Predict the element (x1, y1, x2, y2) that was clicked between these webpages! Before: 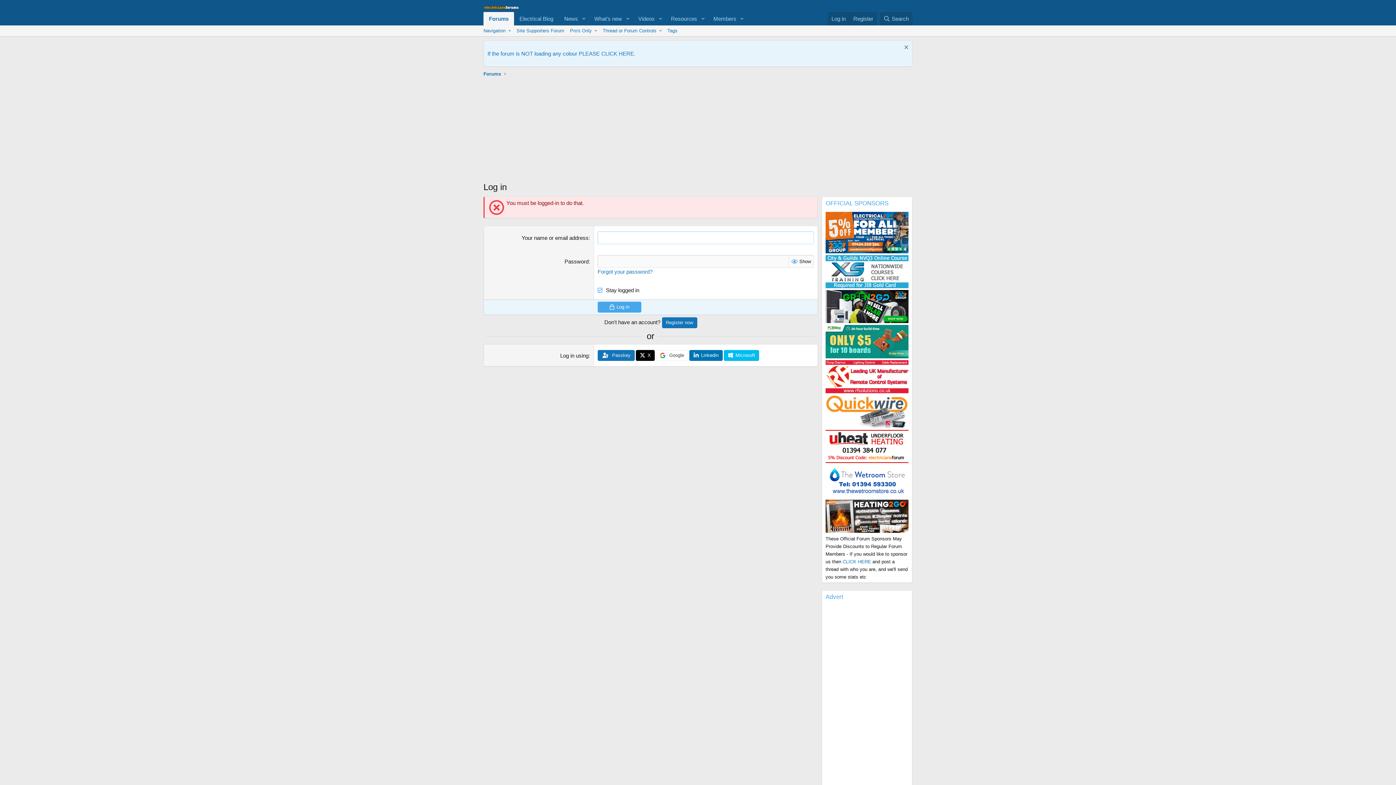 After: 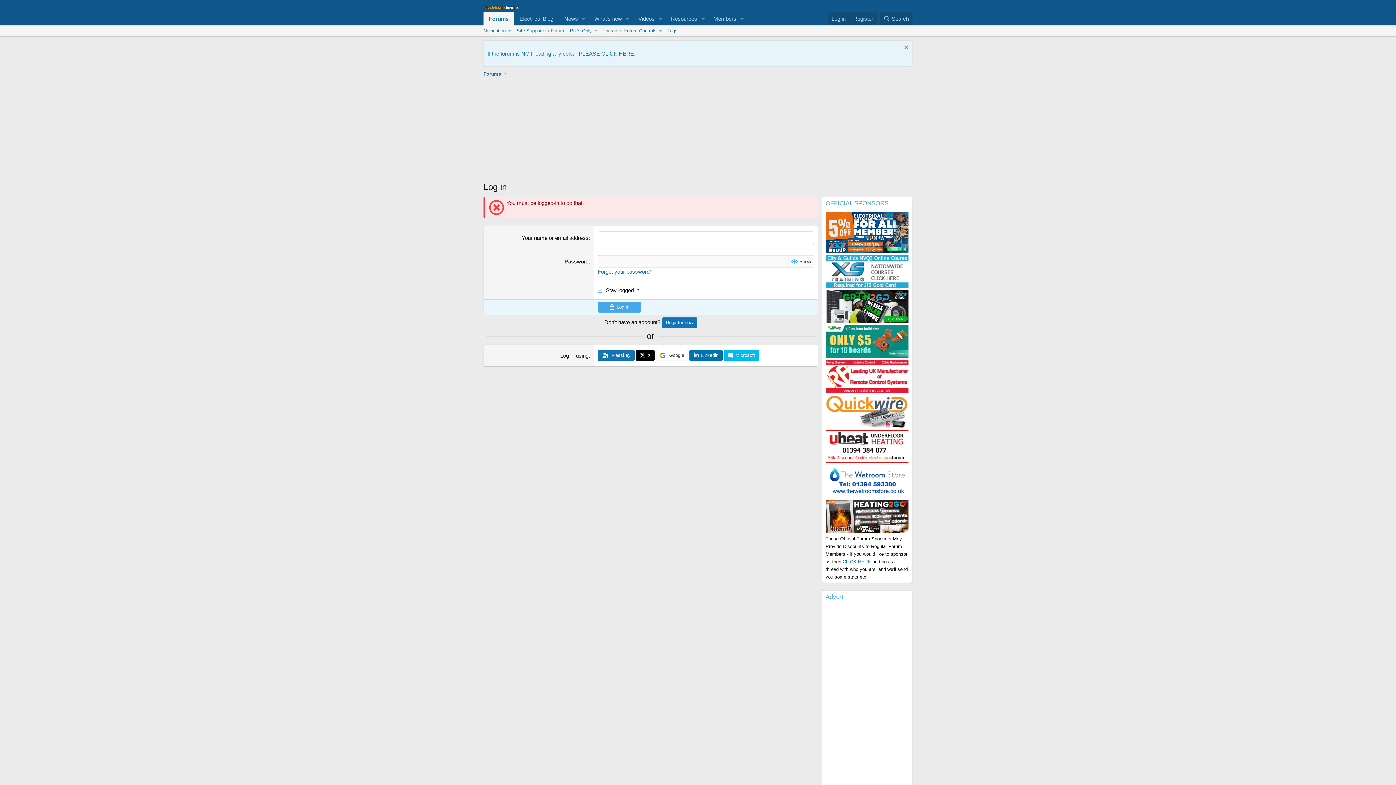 Action: bbox: (842, 559, 871, 564) label: CLICK HERE